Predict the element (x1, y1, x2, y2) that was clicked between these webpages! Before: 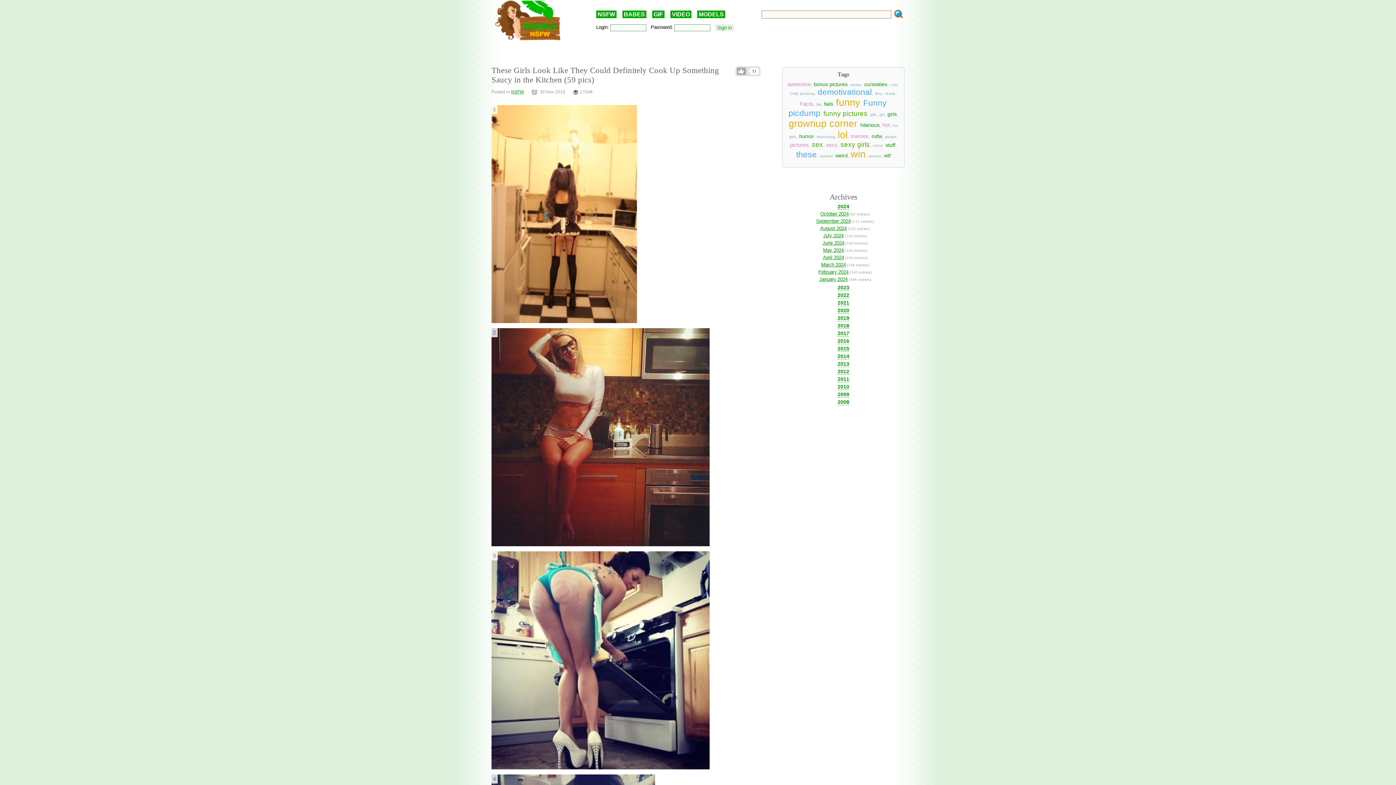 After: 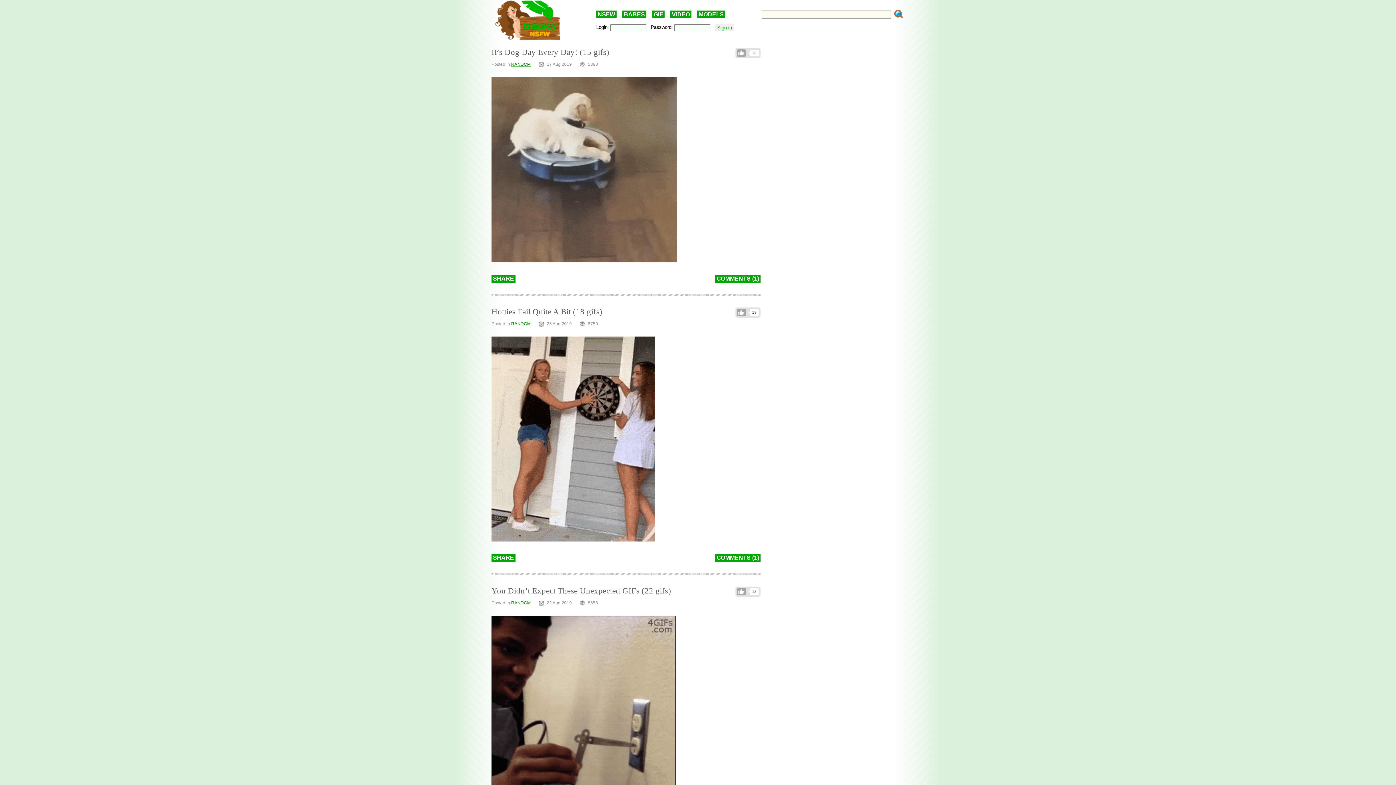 Action: bbox: (870, 112, 876, 116) label: gifs